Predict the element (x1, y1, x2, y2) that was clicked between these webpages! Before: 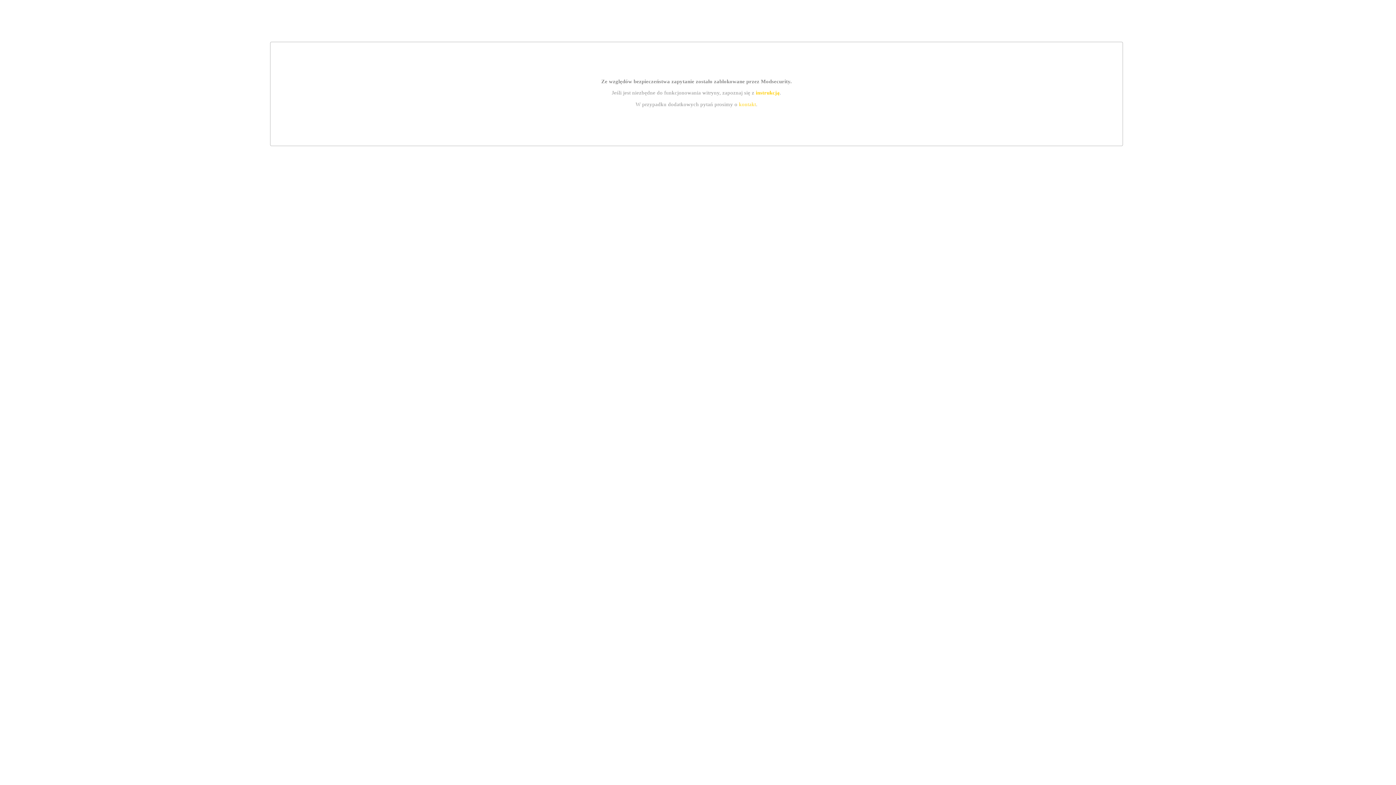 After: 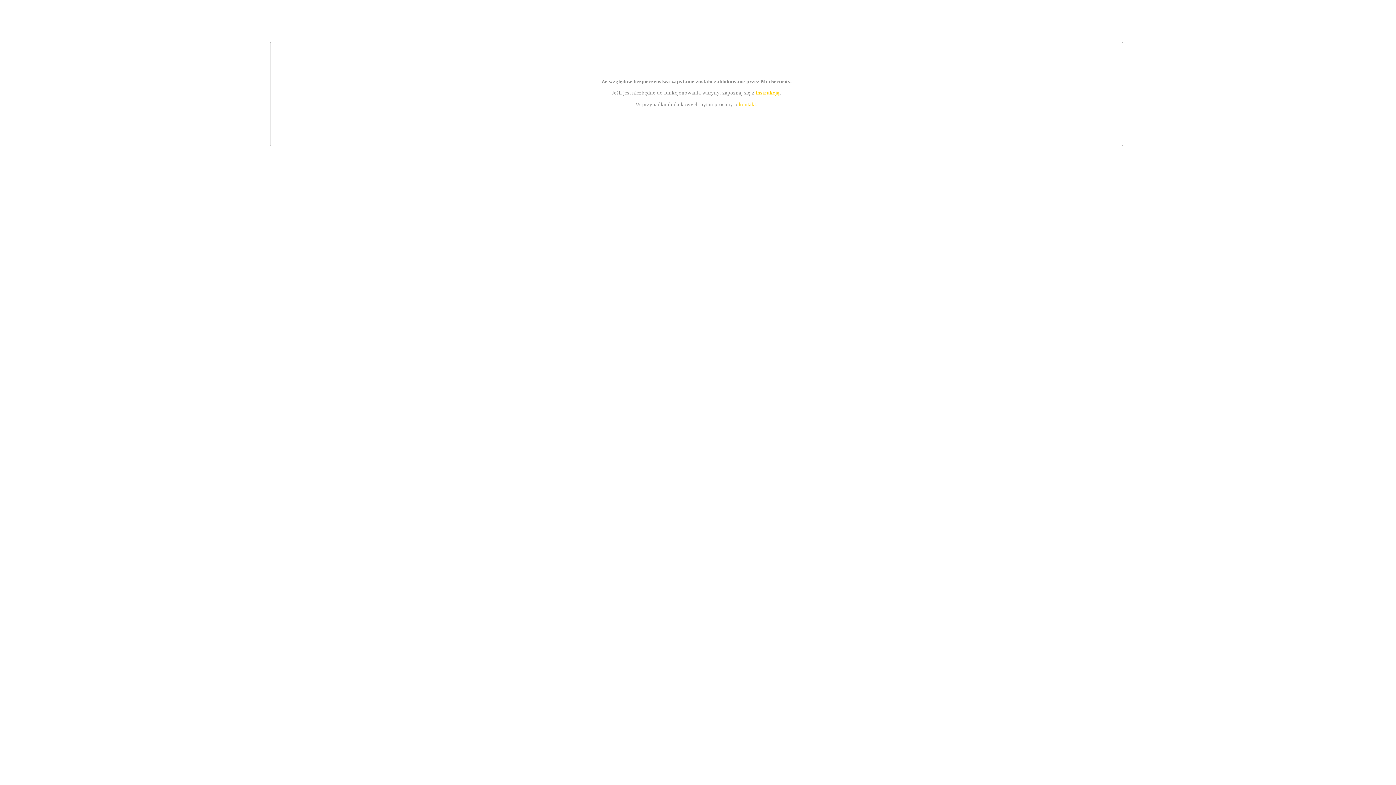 Action: bbox: (755, 89, 779, 95) label: instrukcją